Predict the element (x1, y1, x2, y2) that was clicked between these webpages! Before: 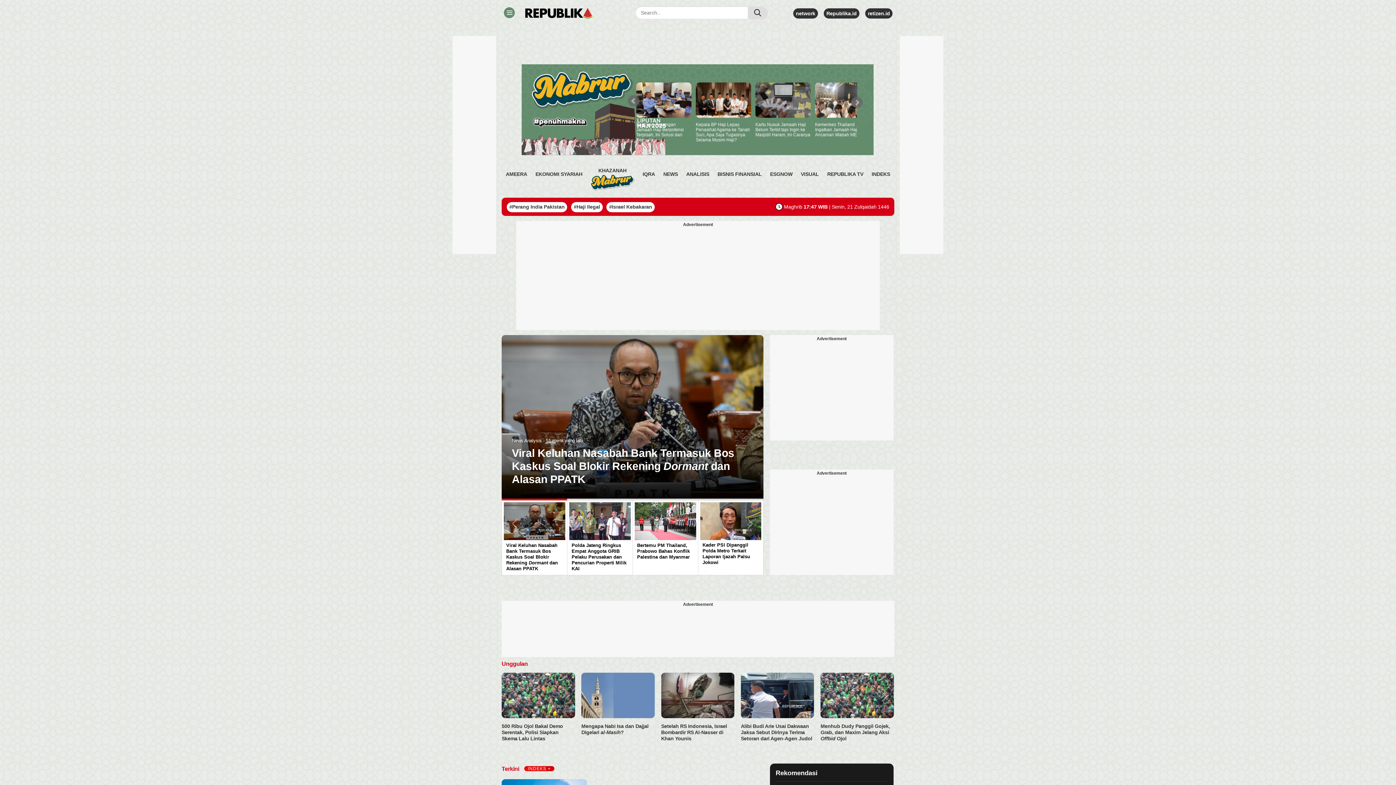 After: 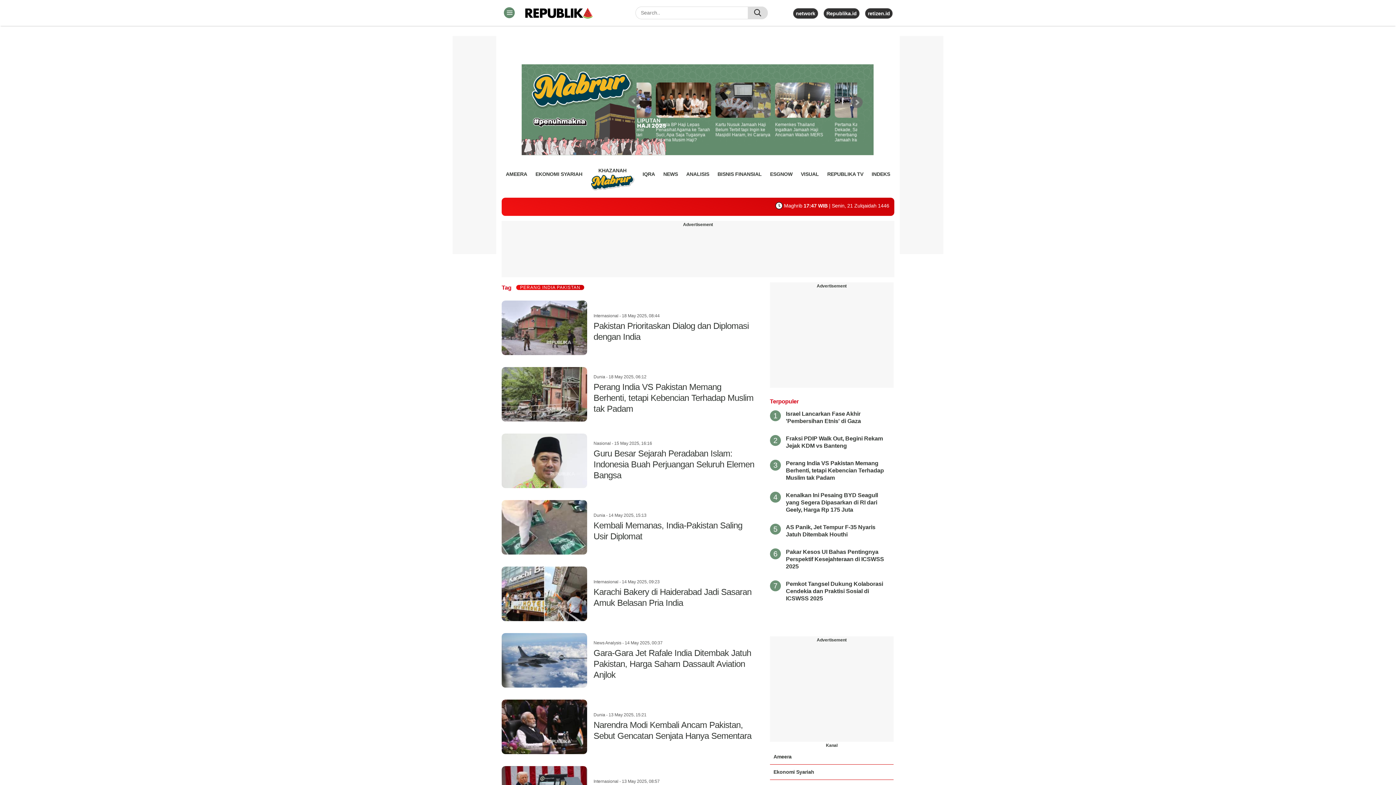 Action: label: #Perang India Pakistan bbox: (509, 204, 564, 209)